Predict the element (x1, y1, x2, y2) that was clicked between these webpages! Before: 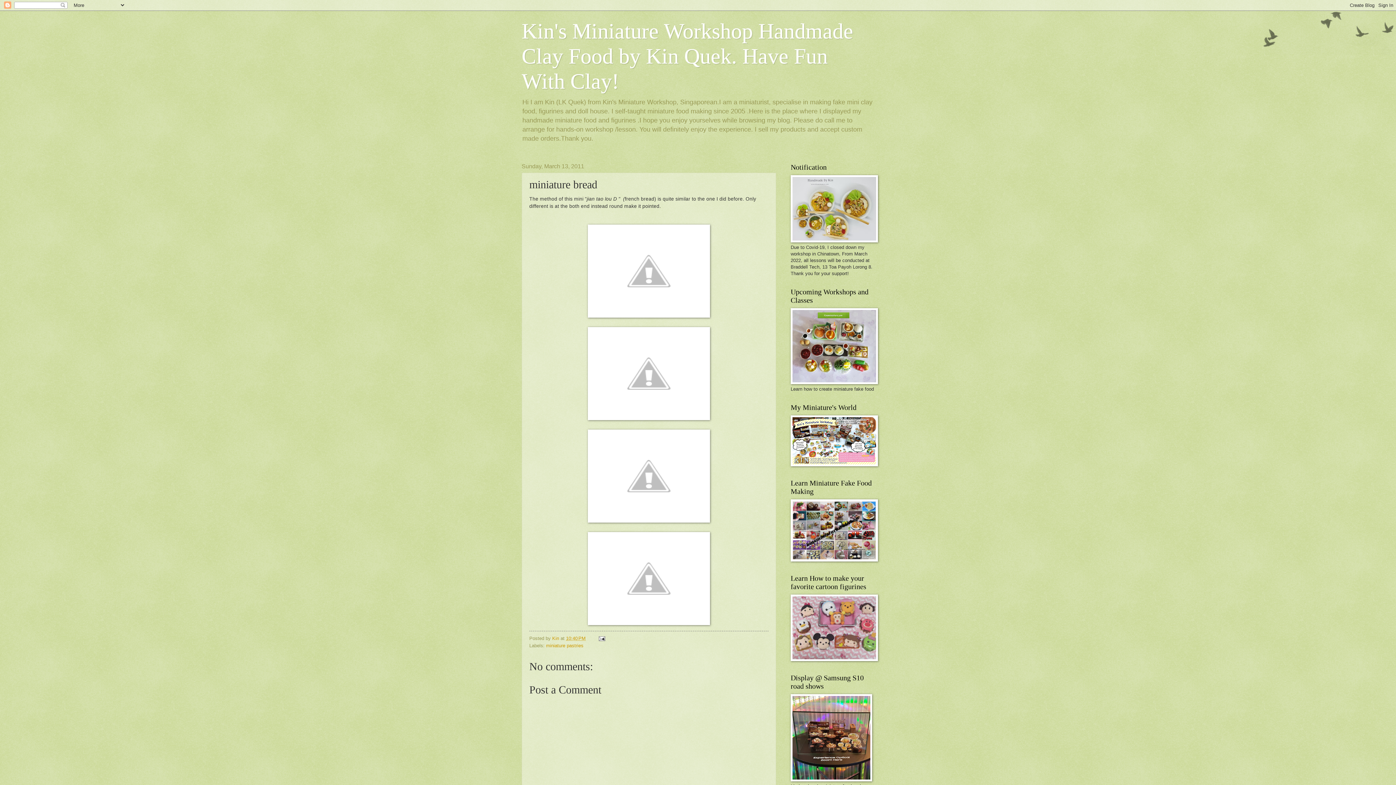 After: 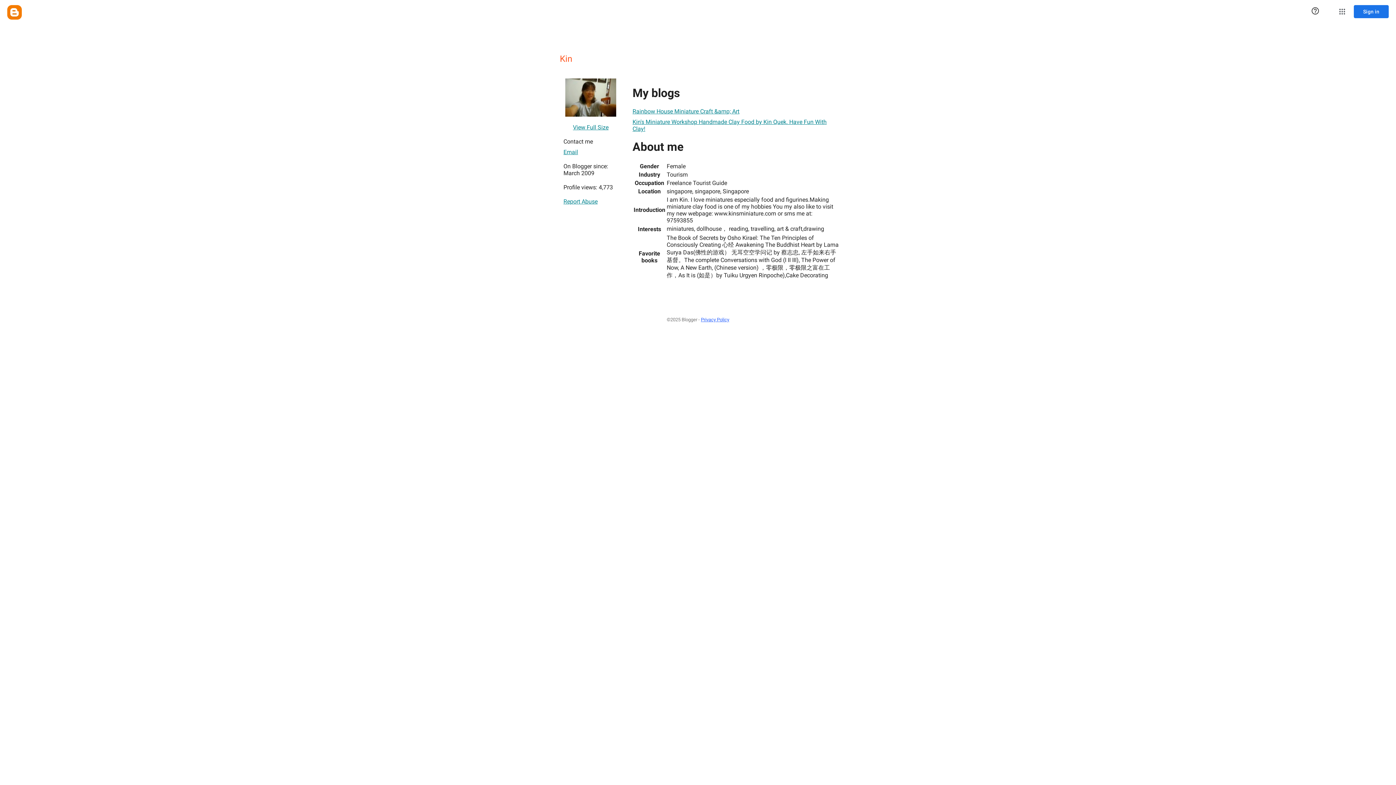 Action: label: Kin  bbox: (552, 635, 560, 641)